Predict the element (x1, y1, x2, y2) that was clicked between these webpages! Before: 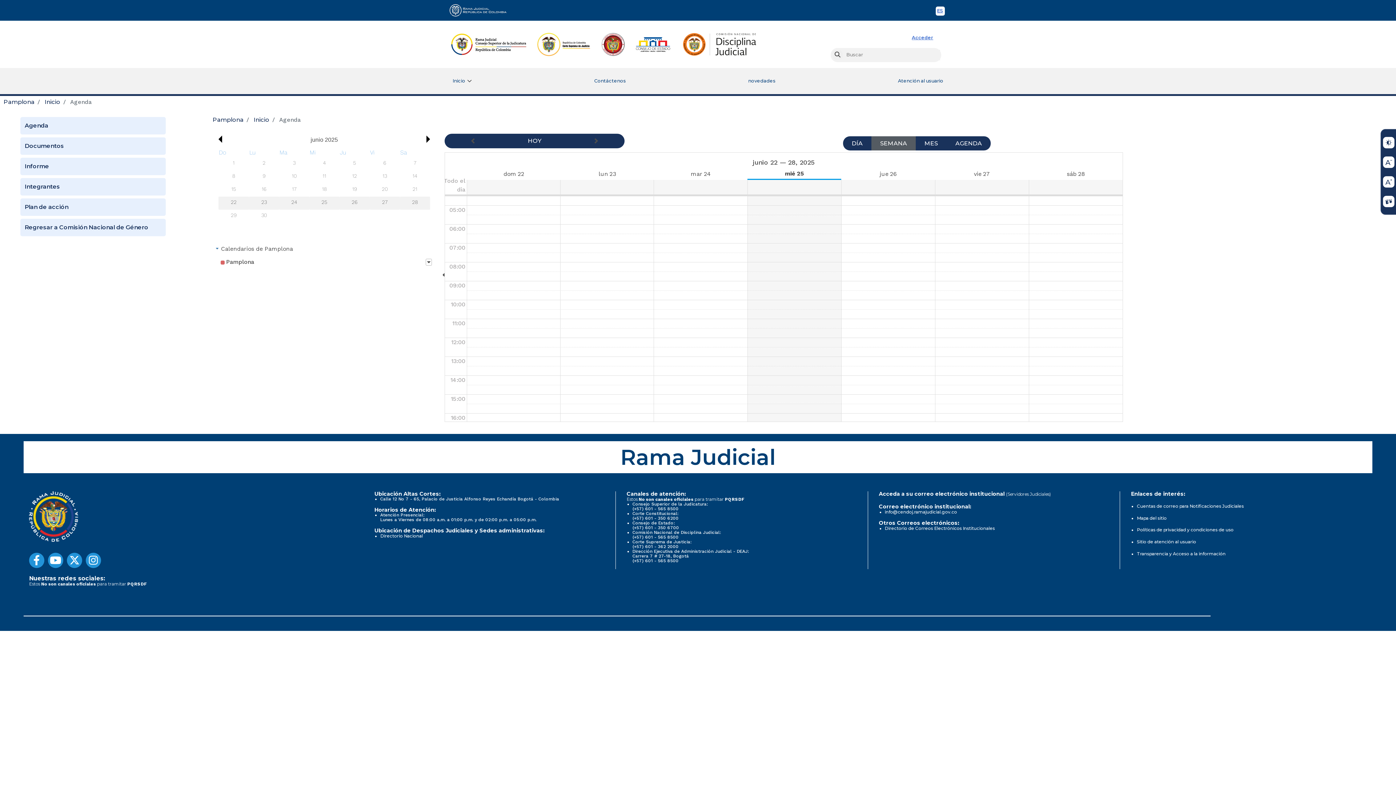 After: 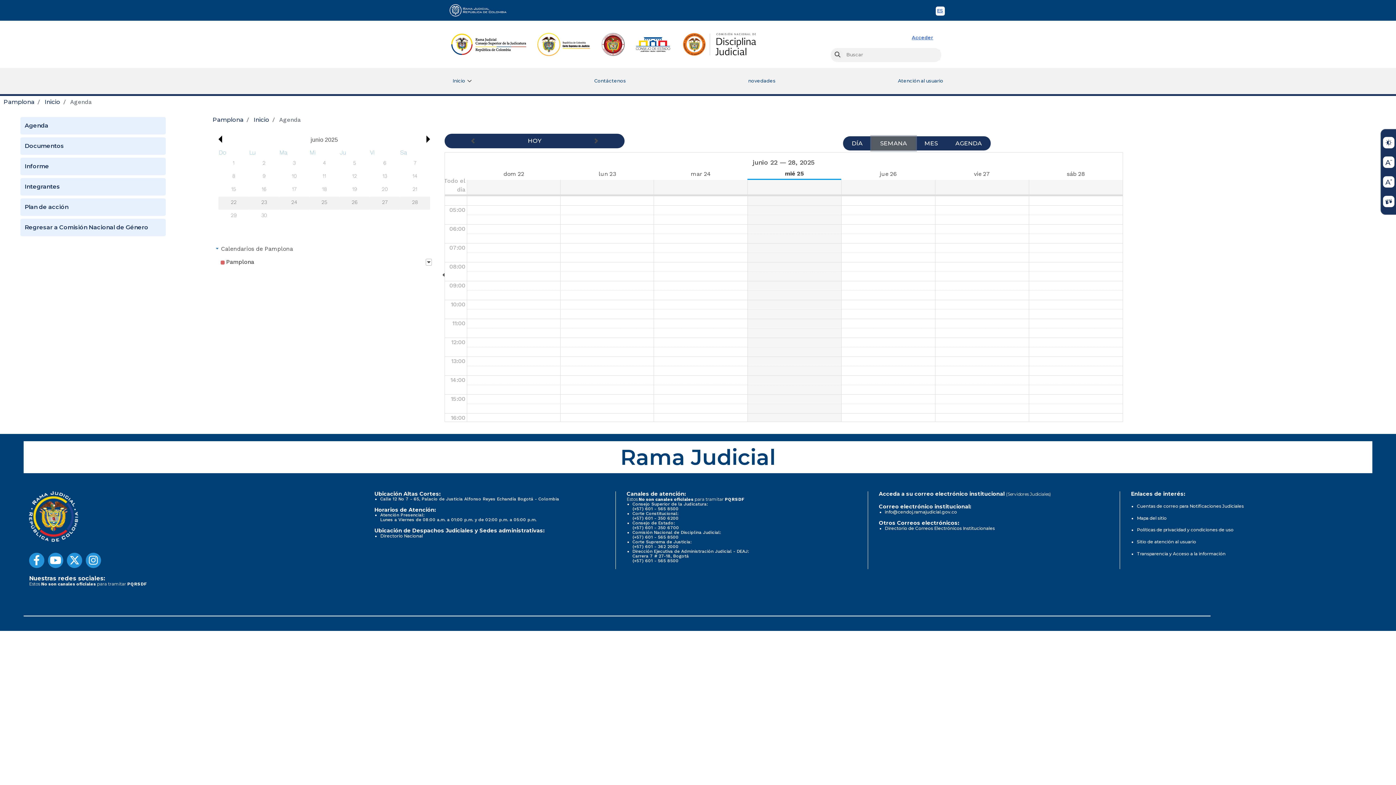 Action: bbox: (871, 136, 915, 150) label: View by Week